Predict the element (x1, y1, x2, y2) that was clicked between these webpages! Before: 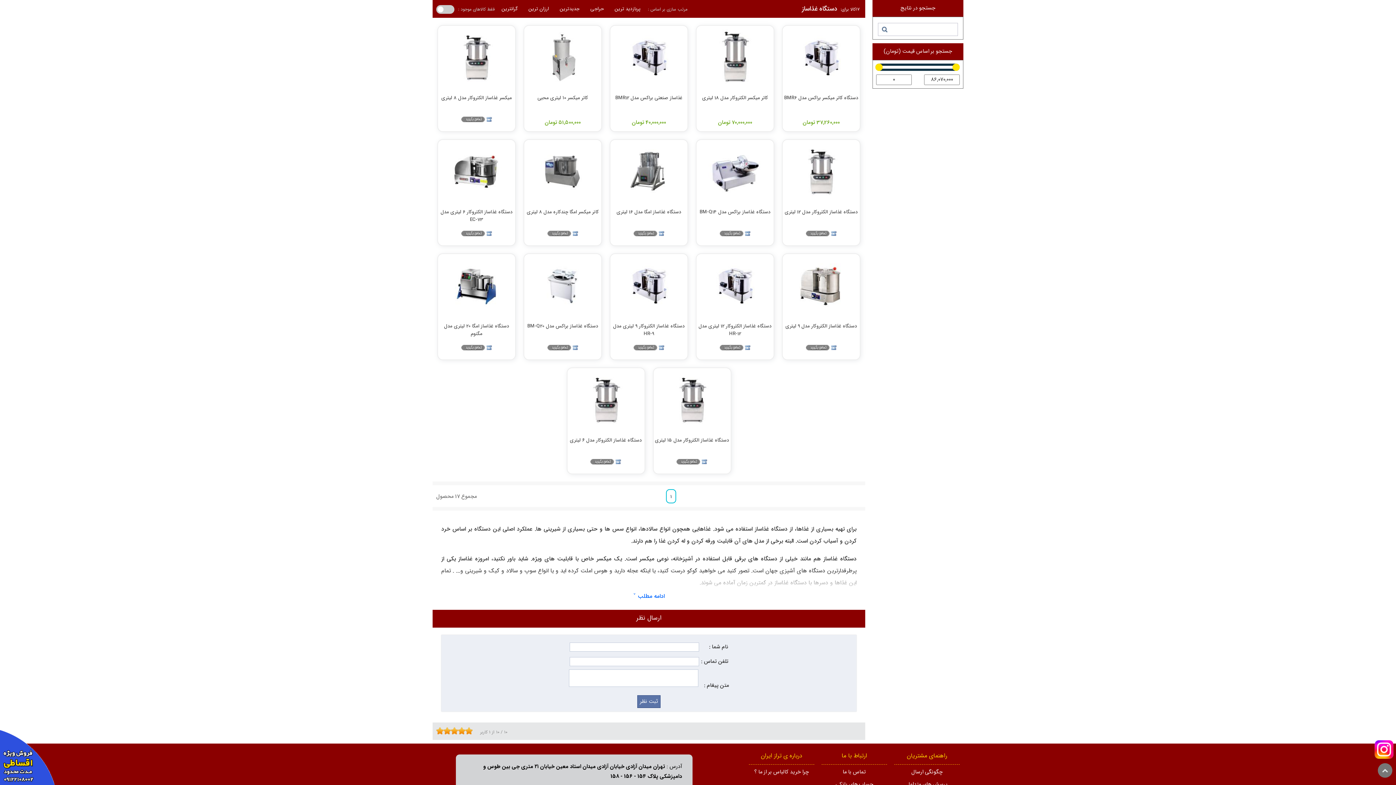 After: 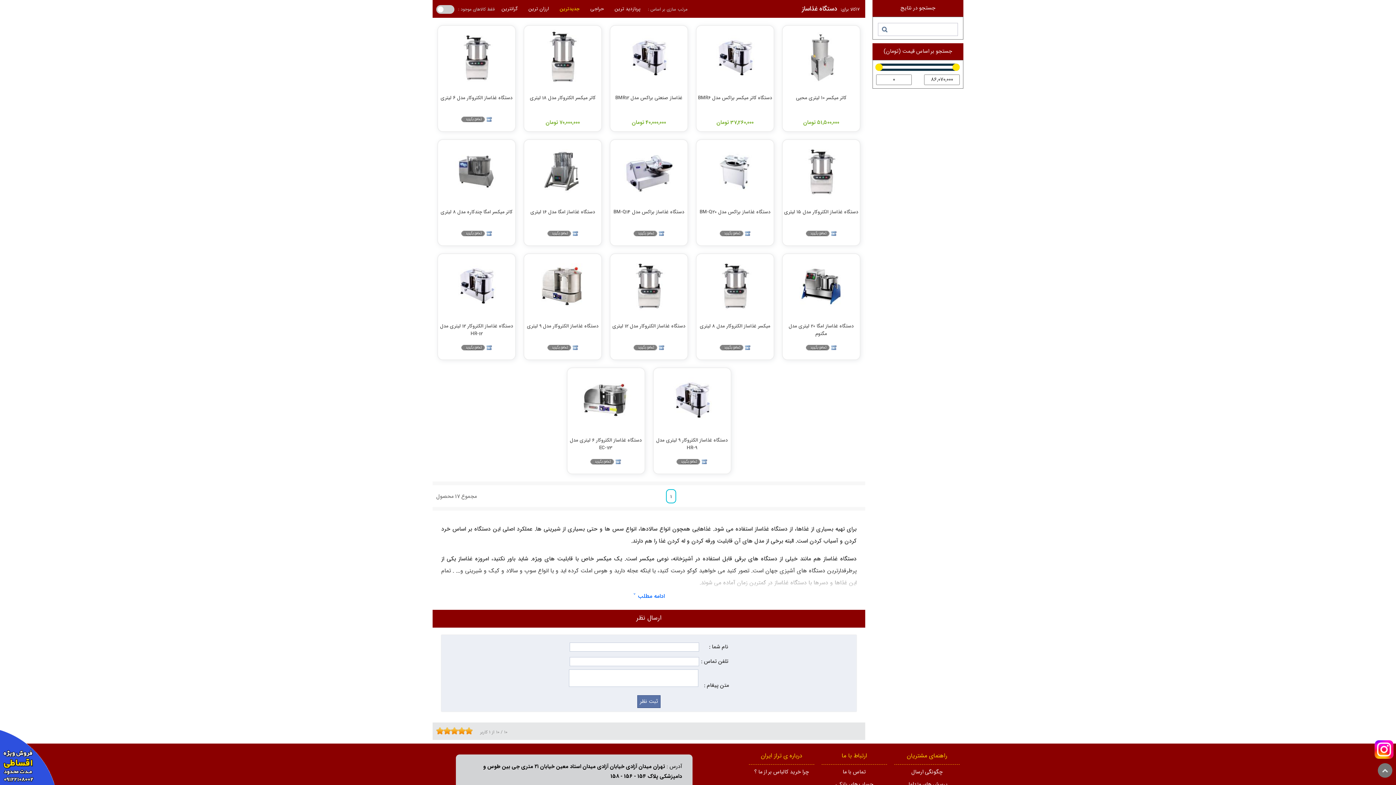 Action: label: جدیدترین bbox: (556, 3, 583, 14)